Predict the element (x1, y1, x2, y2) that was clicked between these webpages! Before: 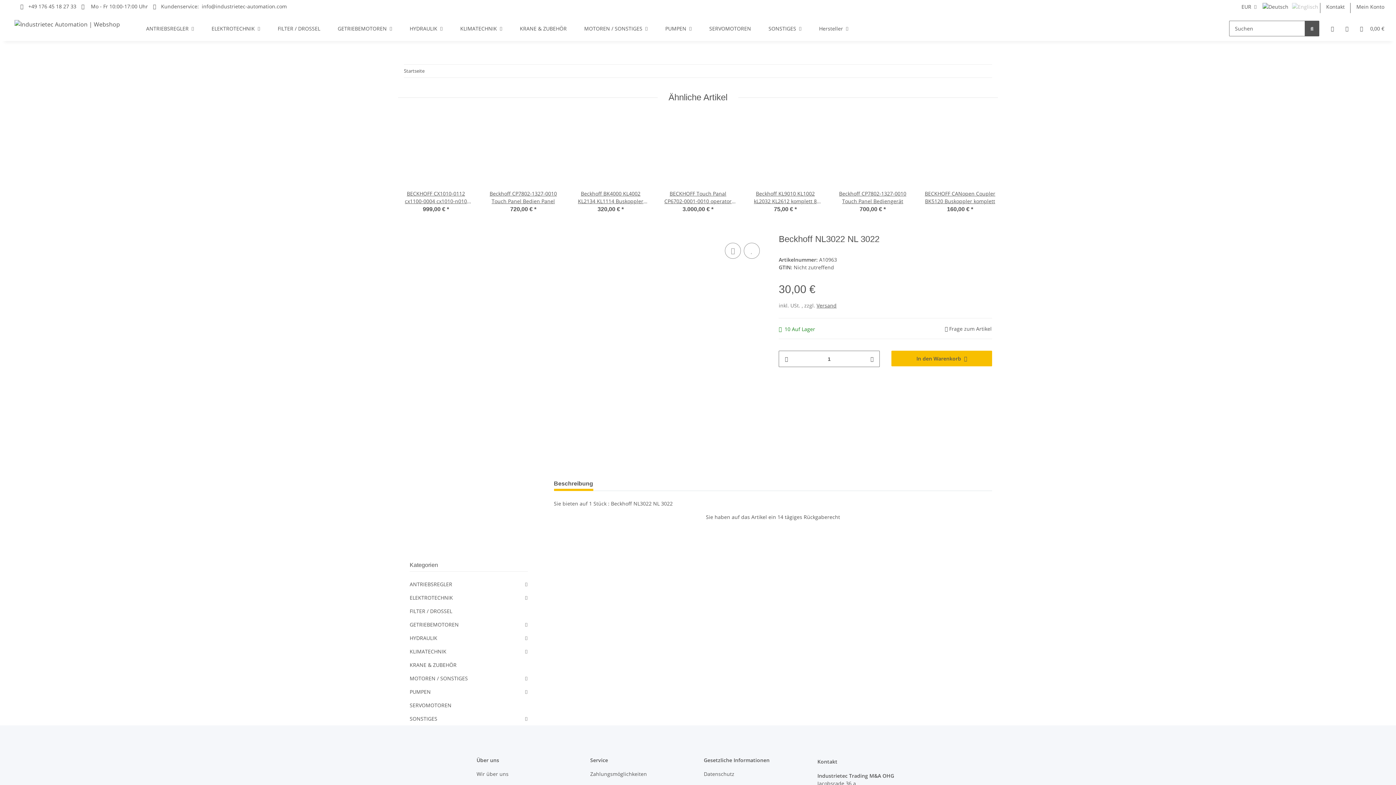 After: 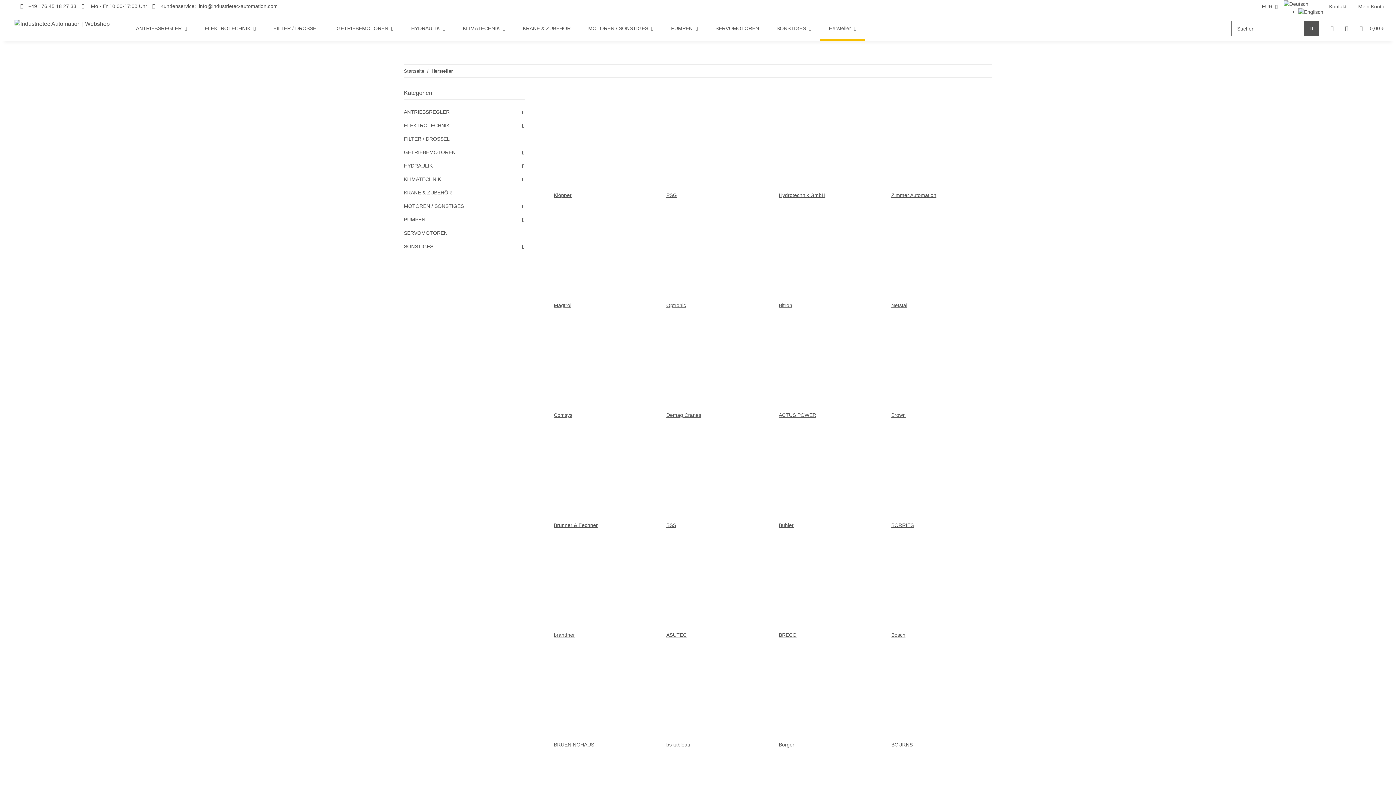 Action: bbox: (810, 16, 857, 41) label: Hersteller